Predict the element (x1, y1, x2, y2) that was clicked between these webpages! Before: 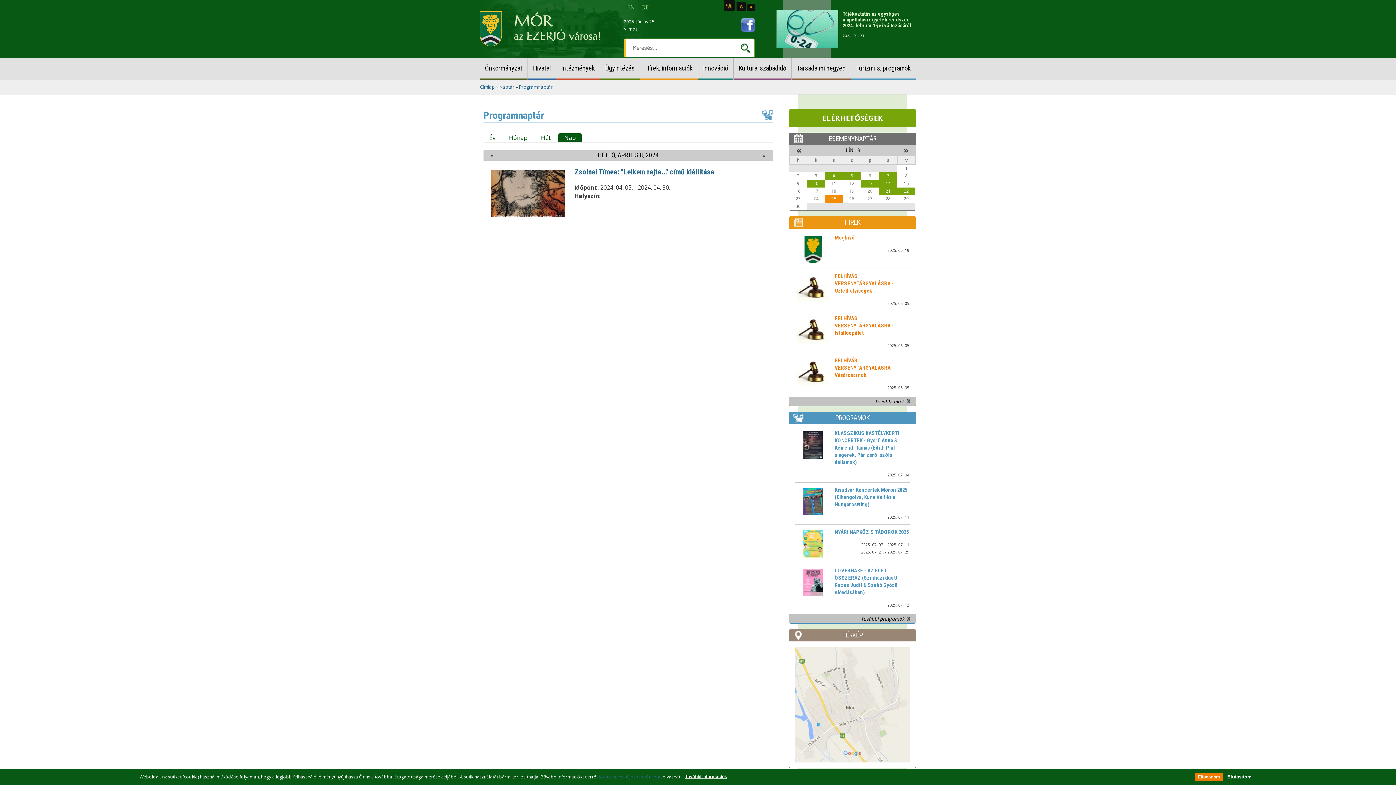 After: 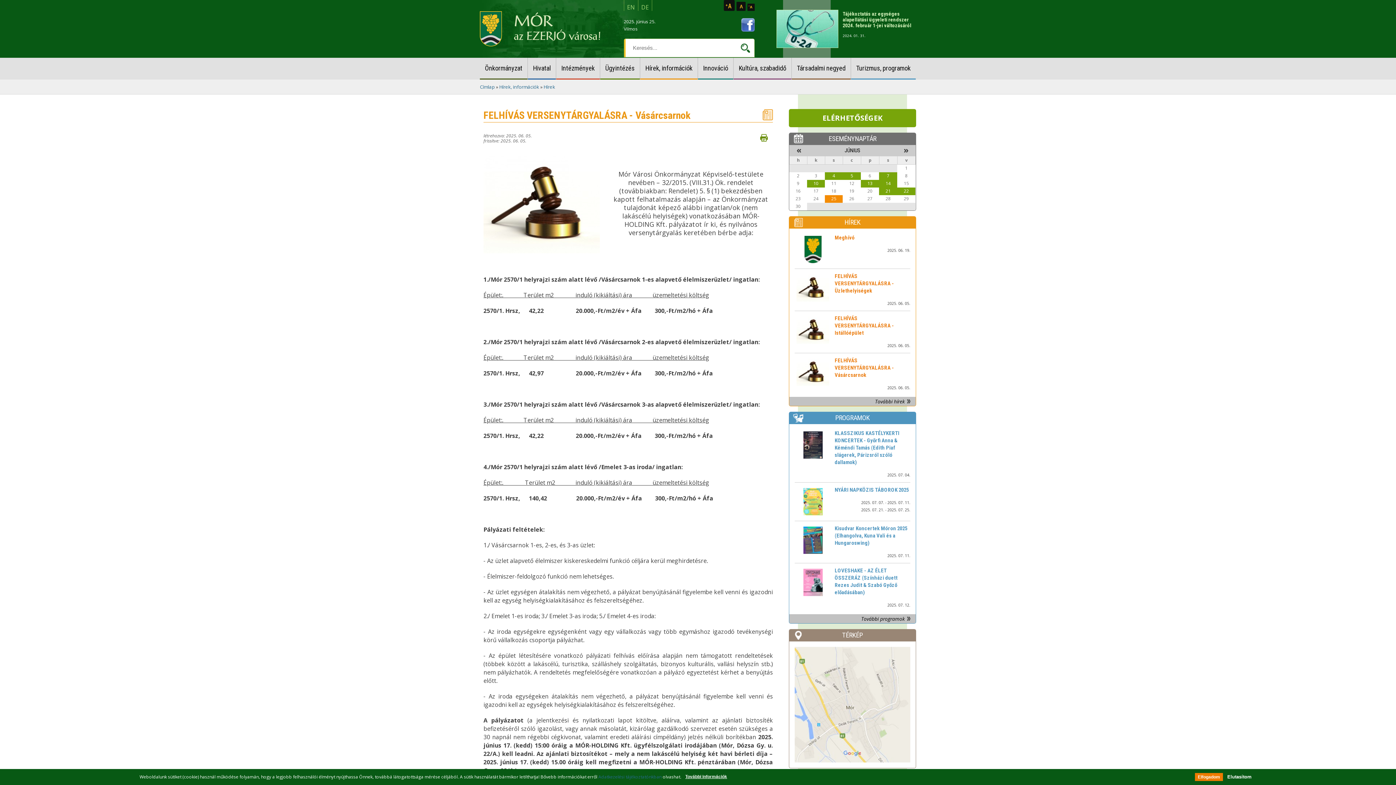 Action: bbox: (834, 357, 894, 378) label: FELHÍVÁS VERSENYTÁRGYALÁSRA - Vásárcsarnok